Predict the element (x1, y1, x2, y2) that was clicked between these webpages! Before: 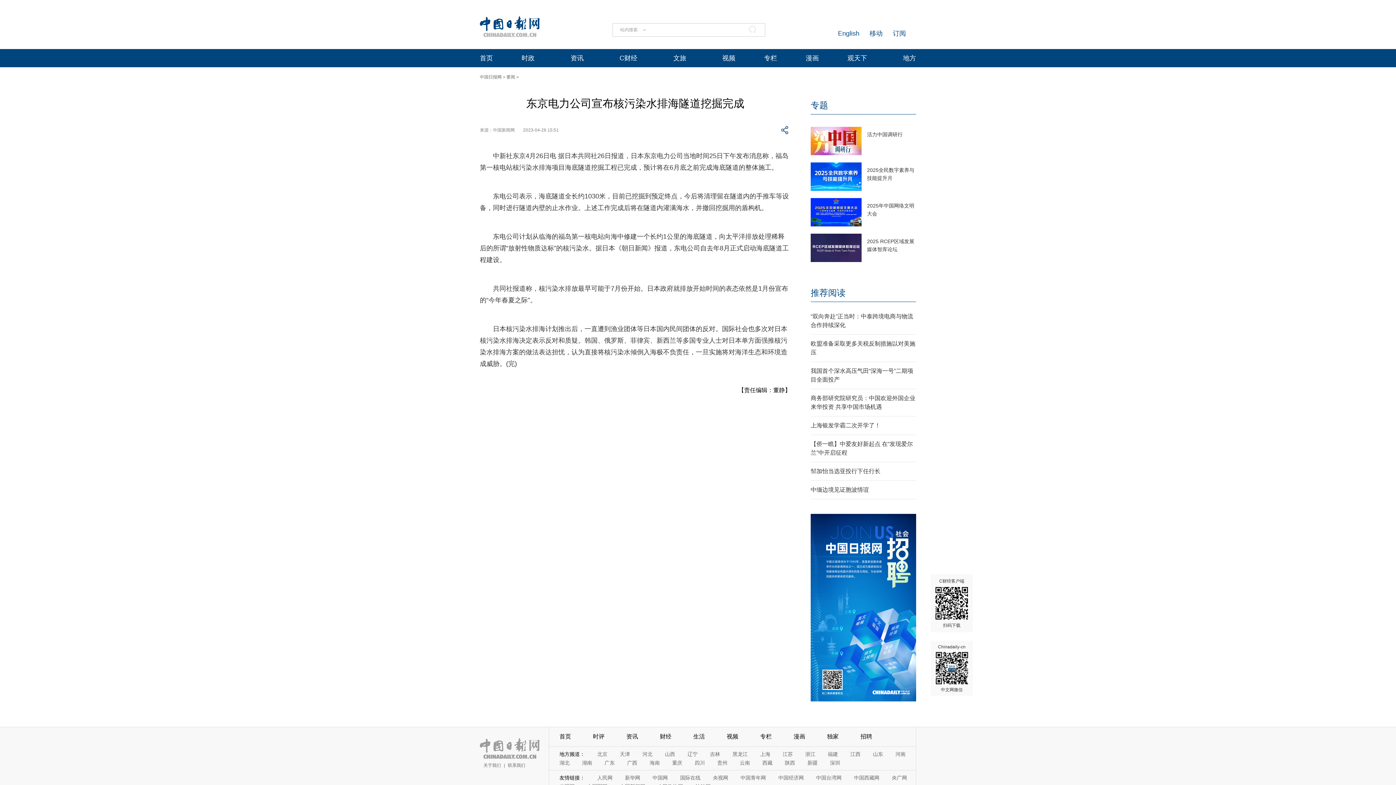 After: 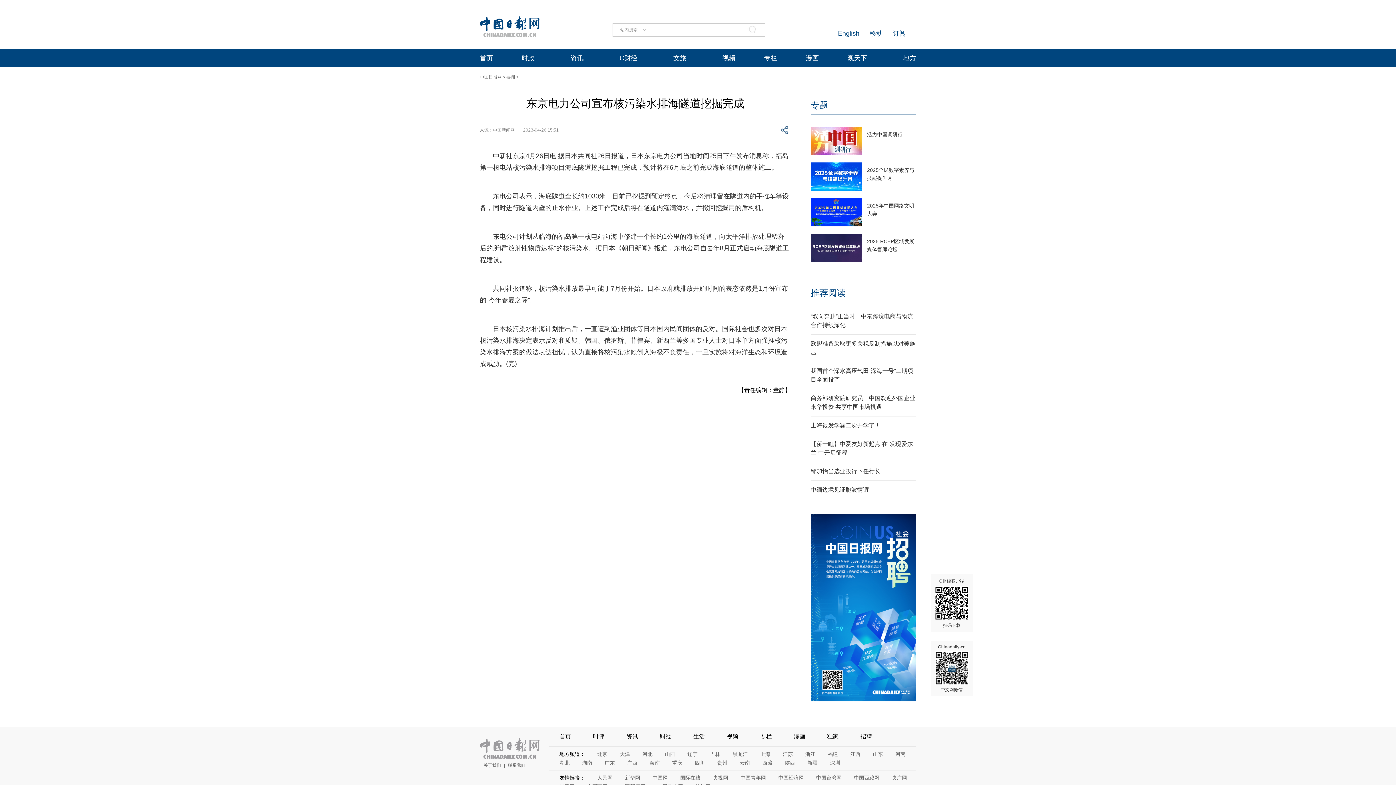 Action: bbox: (838, 29, 859, 37) label: English